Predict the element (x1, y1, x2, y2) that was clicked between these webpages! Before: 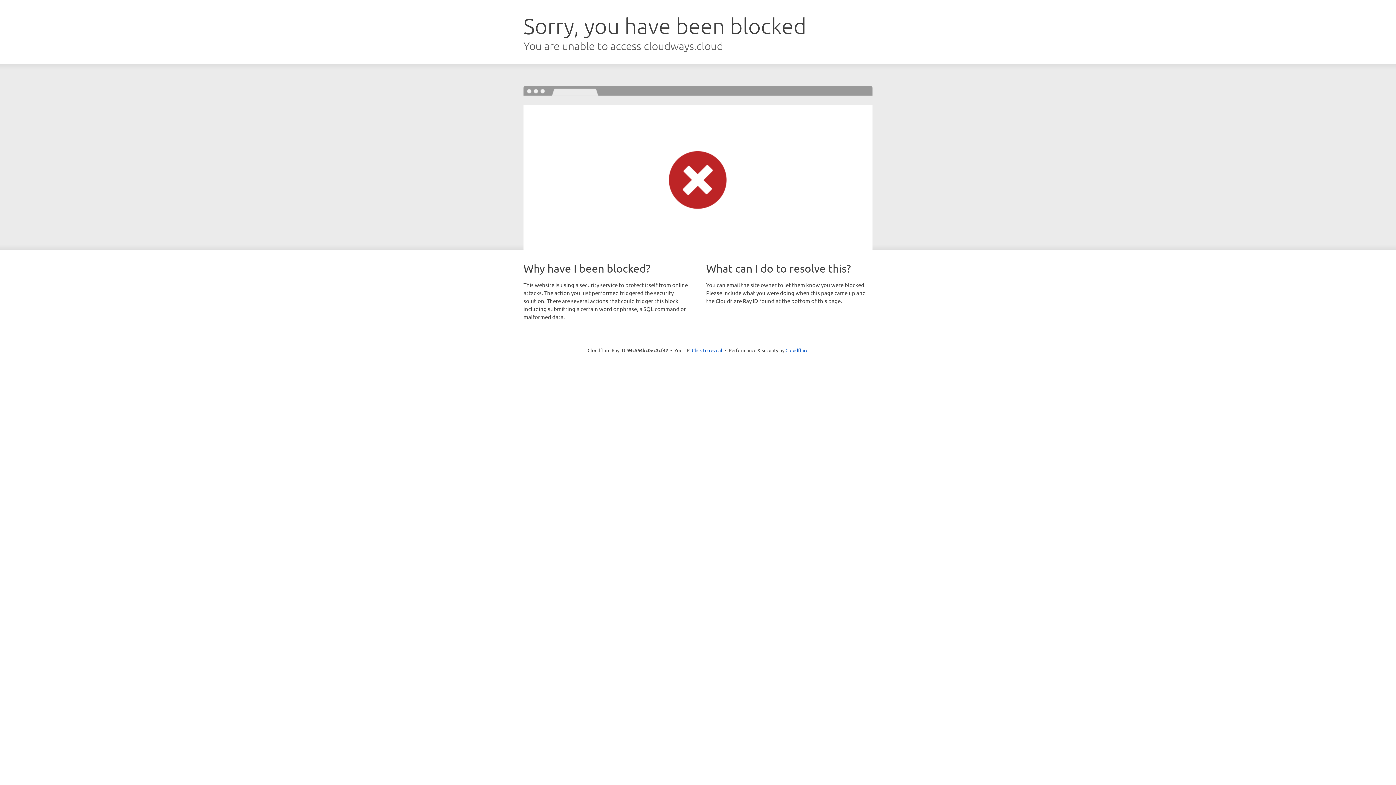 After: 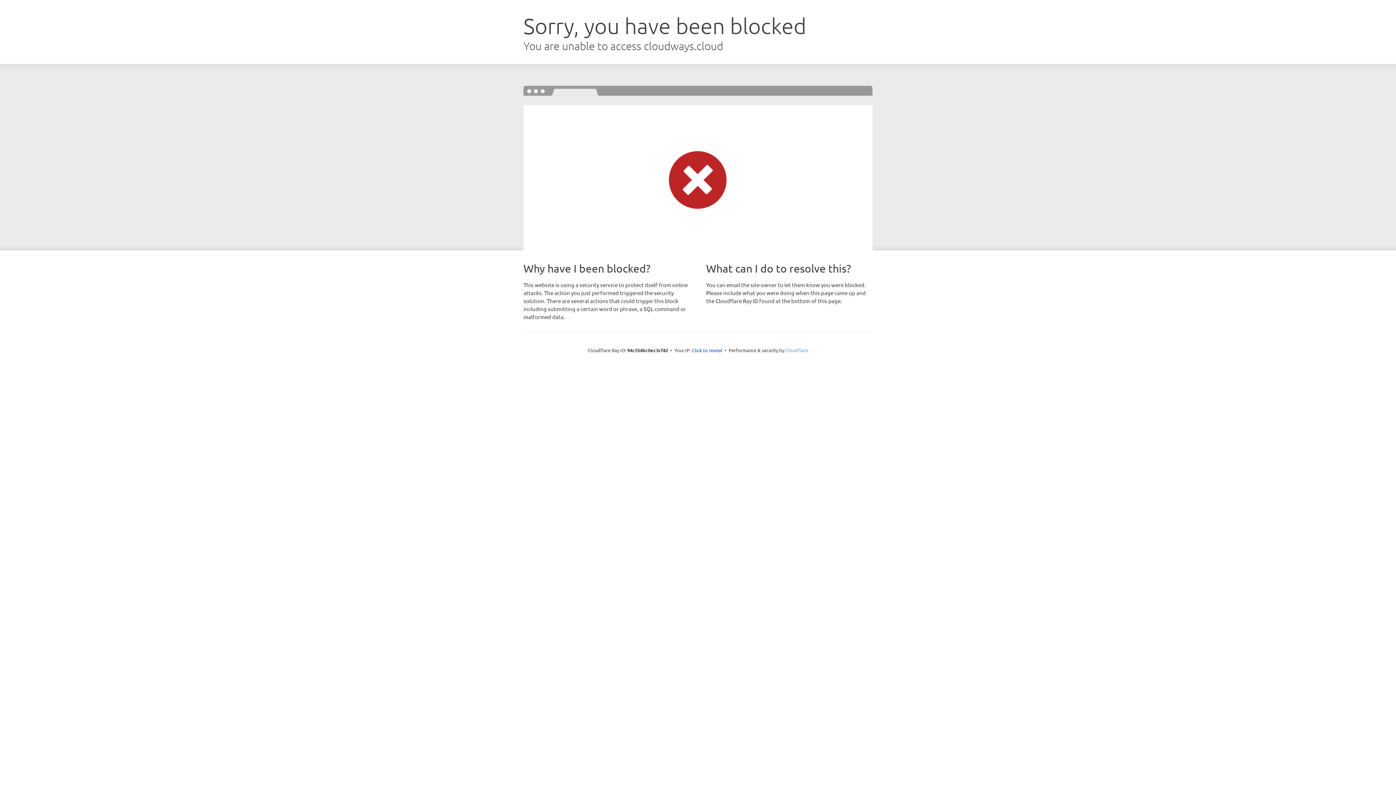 Action: bbox: (785, 347, 808, 353) label: Cloudflare